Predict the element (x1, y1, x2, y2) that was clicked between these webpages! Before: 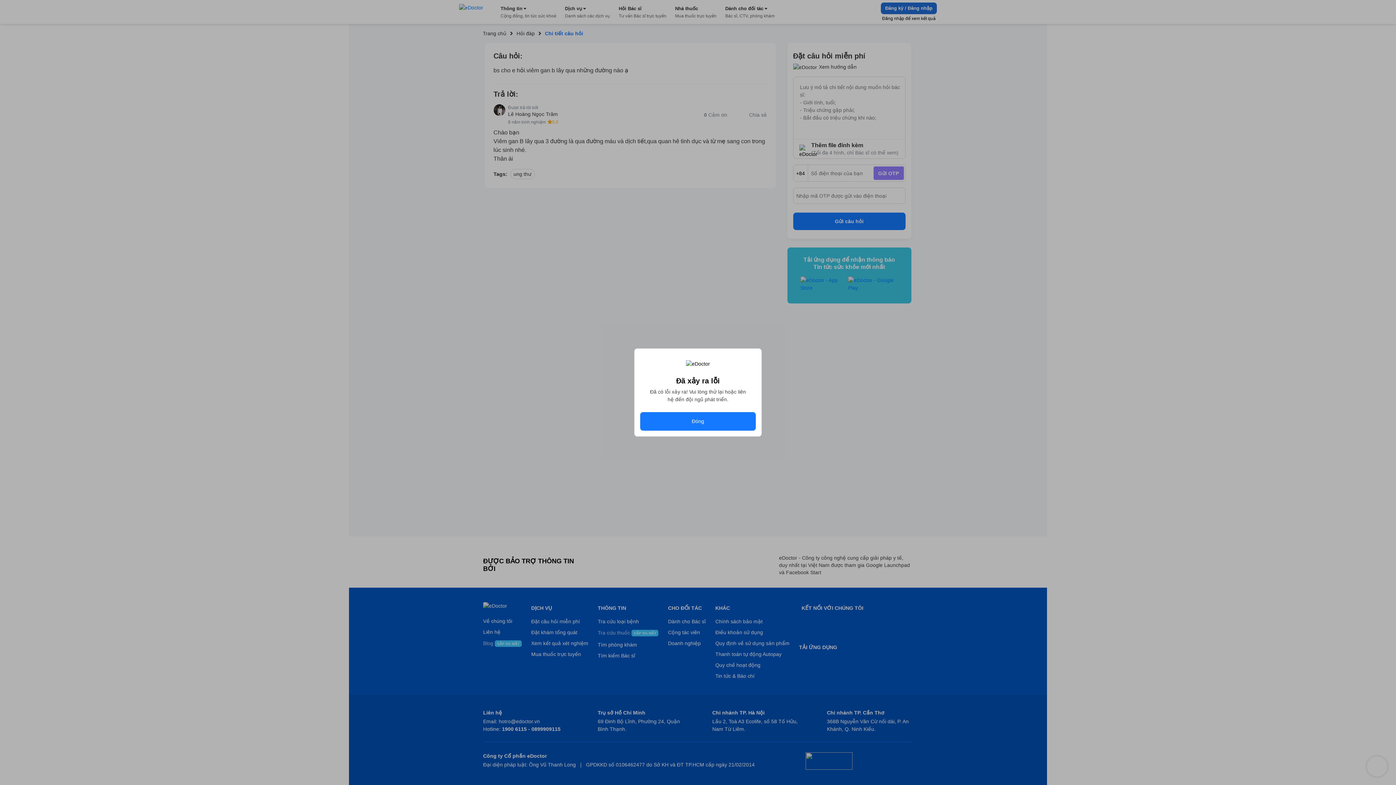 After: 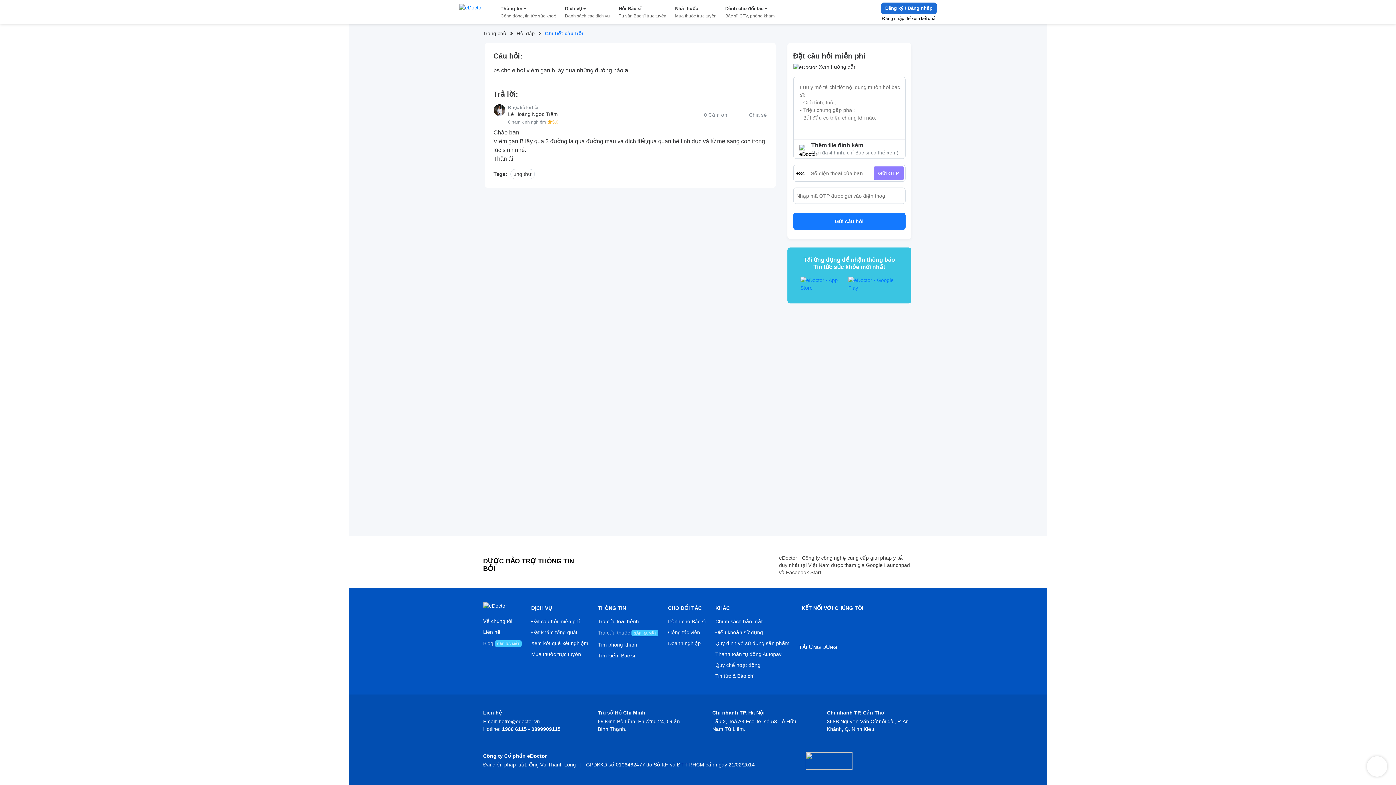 Action: bbox: (640, 412, 756, 430) label: Đóng